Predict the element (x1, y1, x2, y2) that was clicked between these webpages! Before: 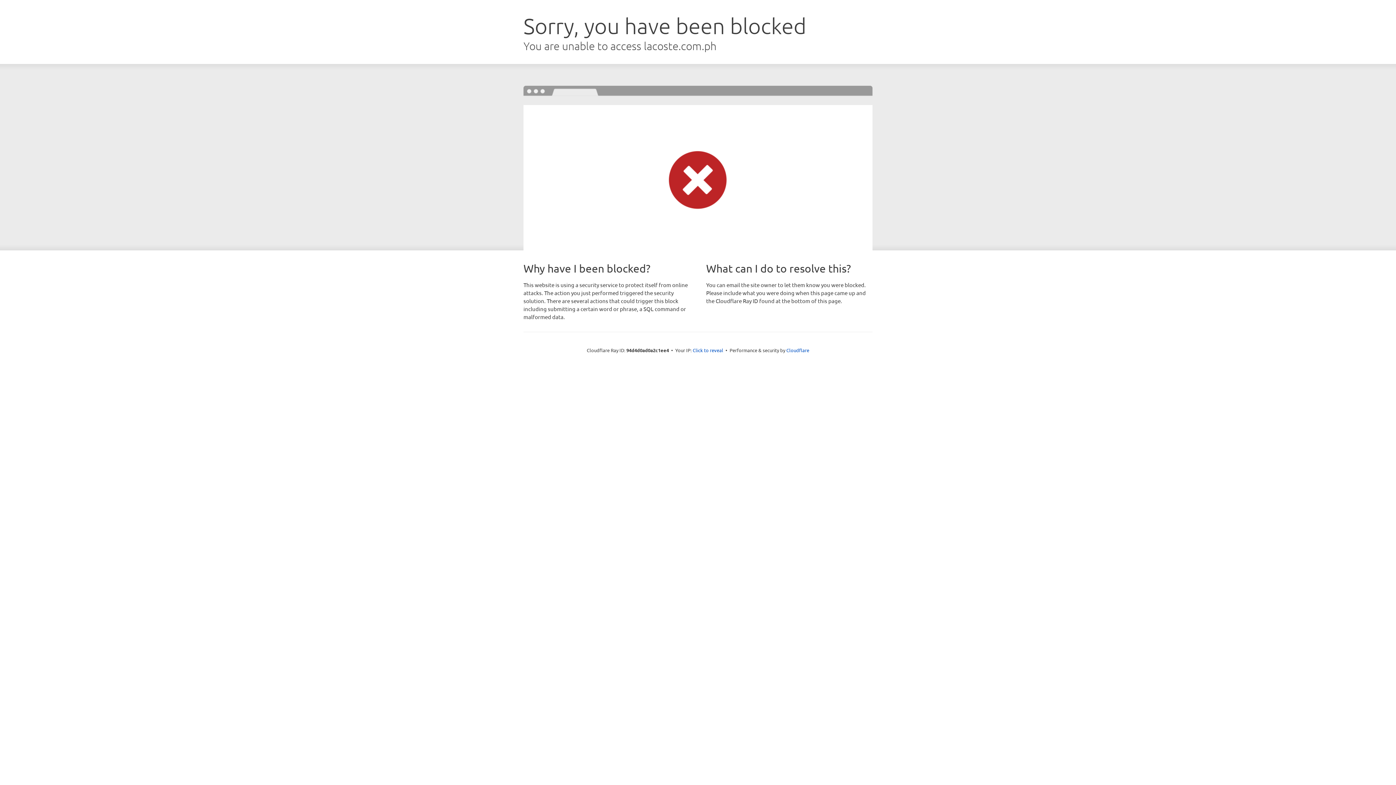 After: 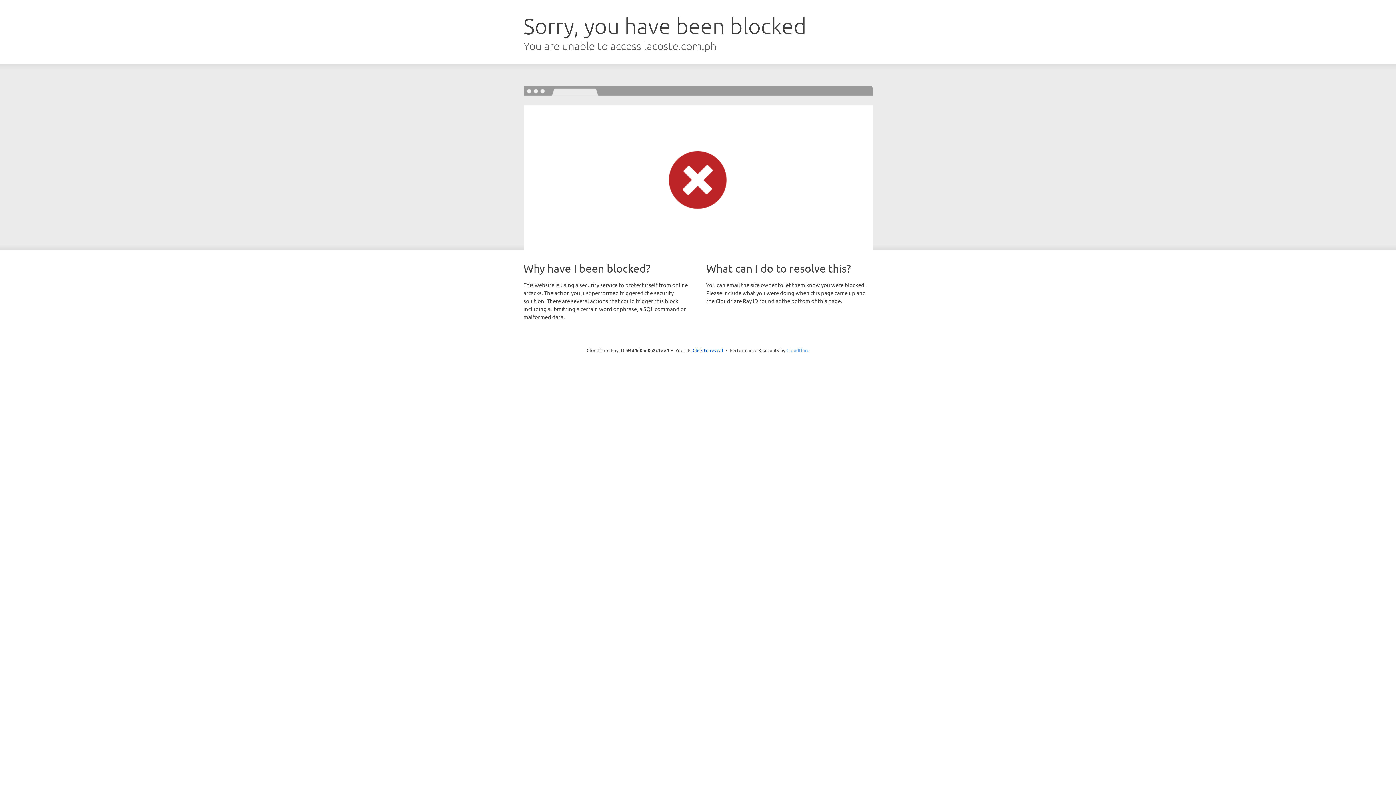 Action: label: Cloudflare bbox: (786, 347, 809, 353)